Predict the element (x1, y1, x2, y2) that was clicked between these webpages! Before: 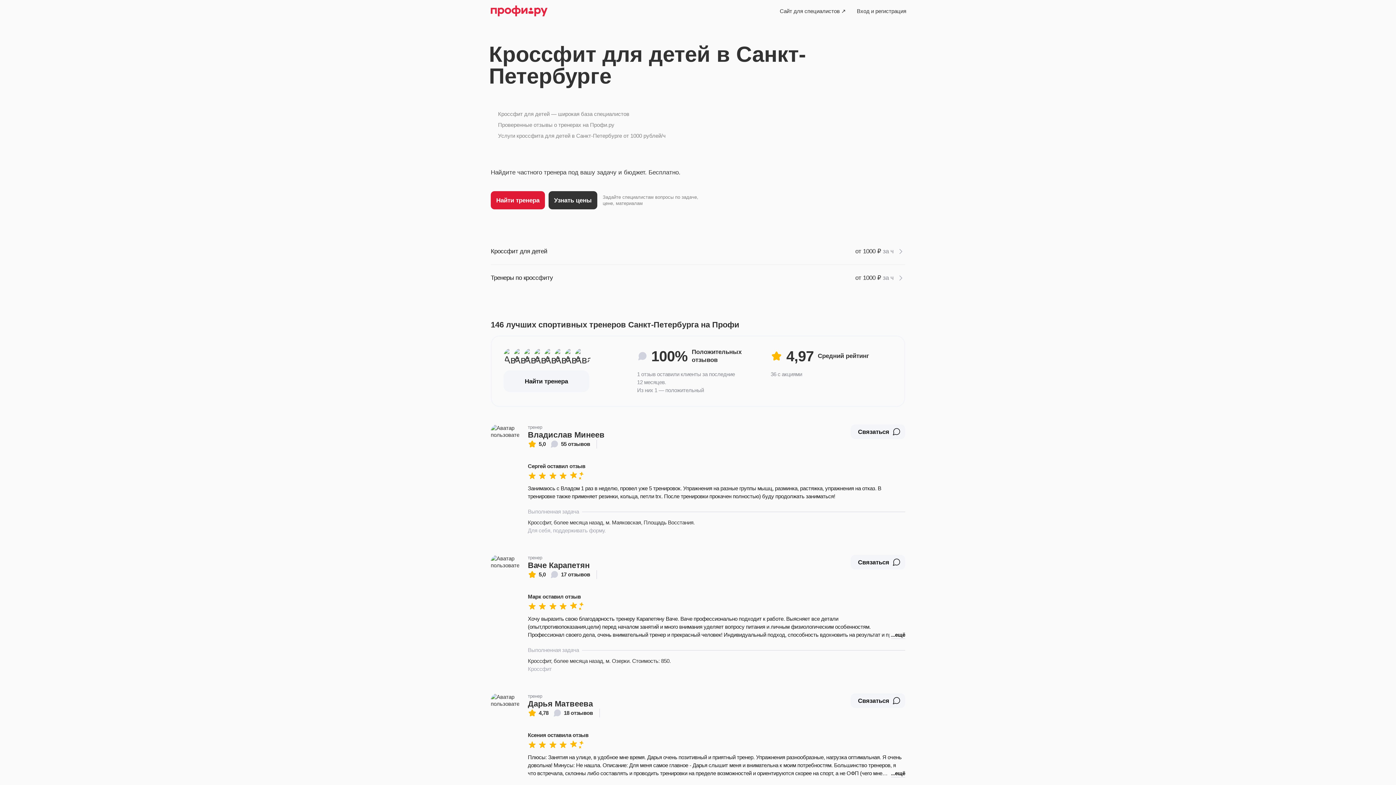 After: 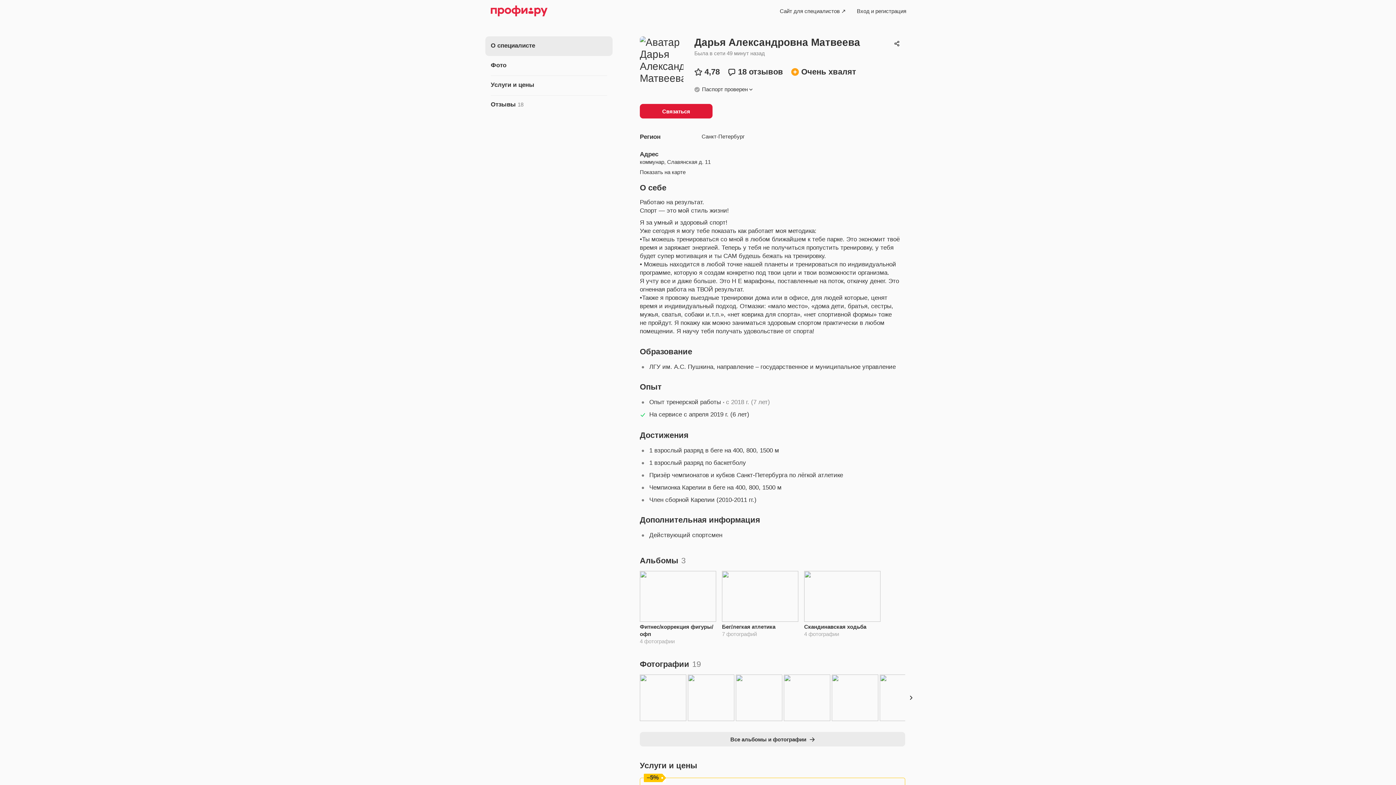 Action: bbox: (528, 709, 593, 717) label: 4,78
18 отзывов